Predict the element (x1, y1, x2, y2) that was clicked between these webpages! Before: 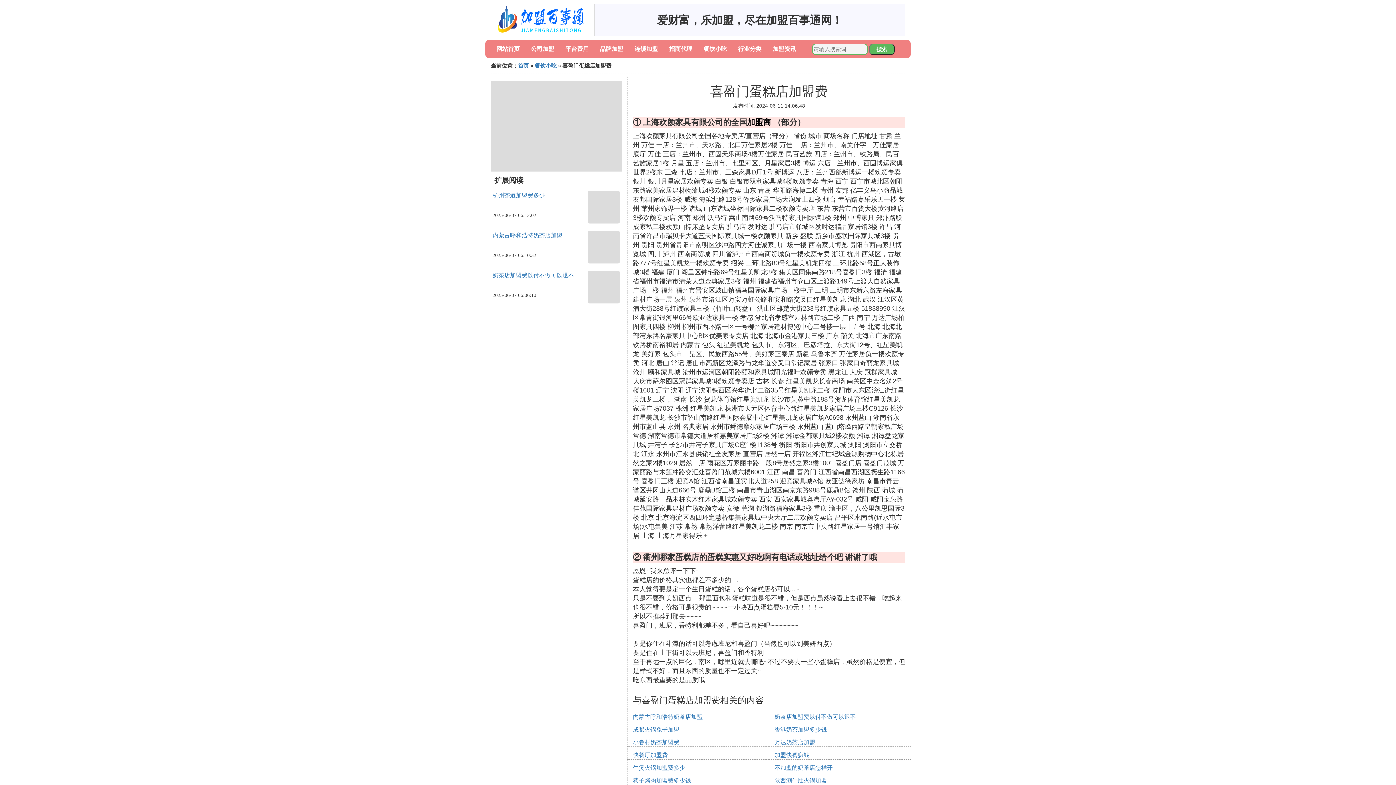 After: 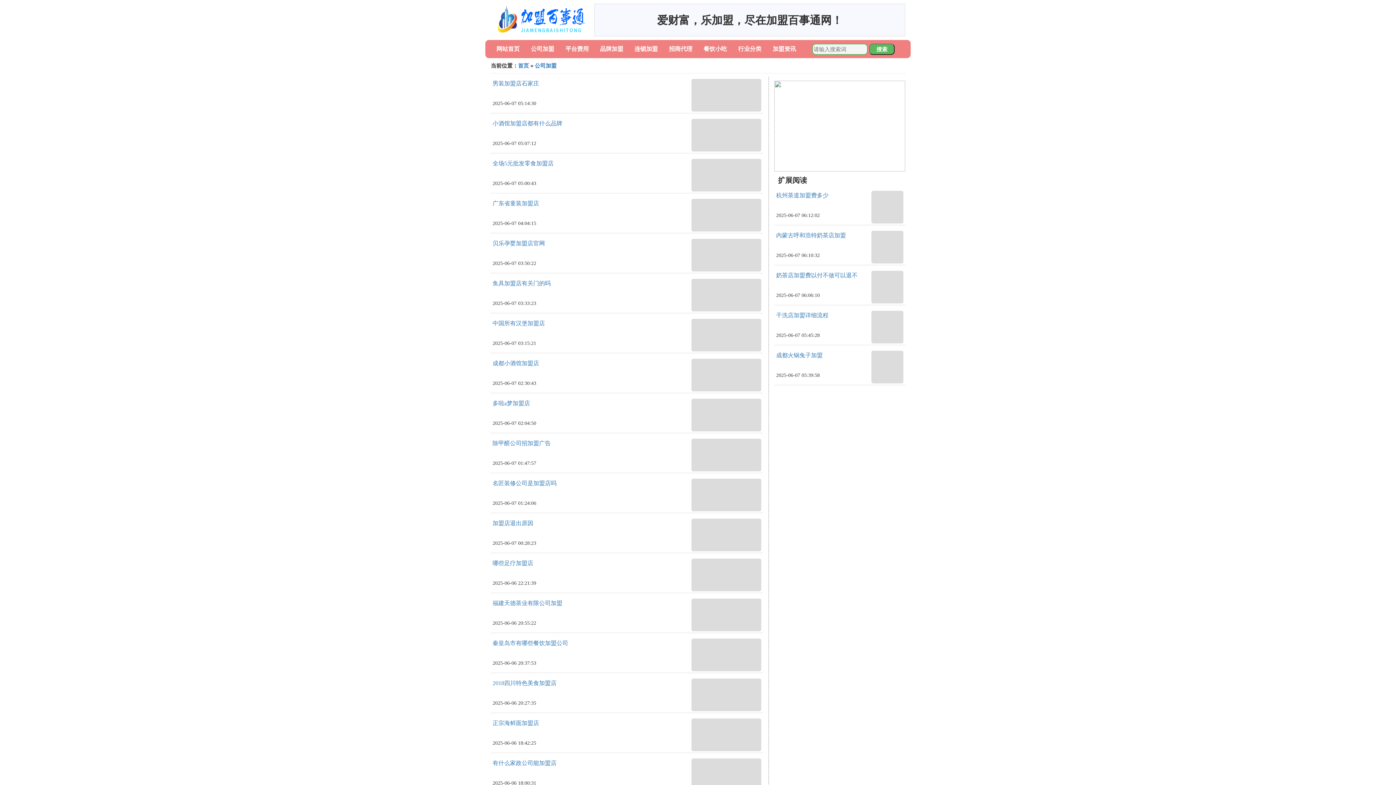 Action: label: 公司加盟 bbox: (531, 45, 554, 52)